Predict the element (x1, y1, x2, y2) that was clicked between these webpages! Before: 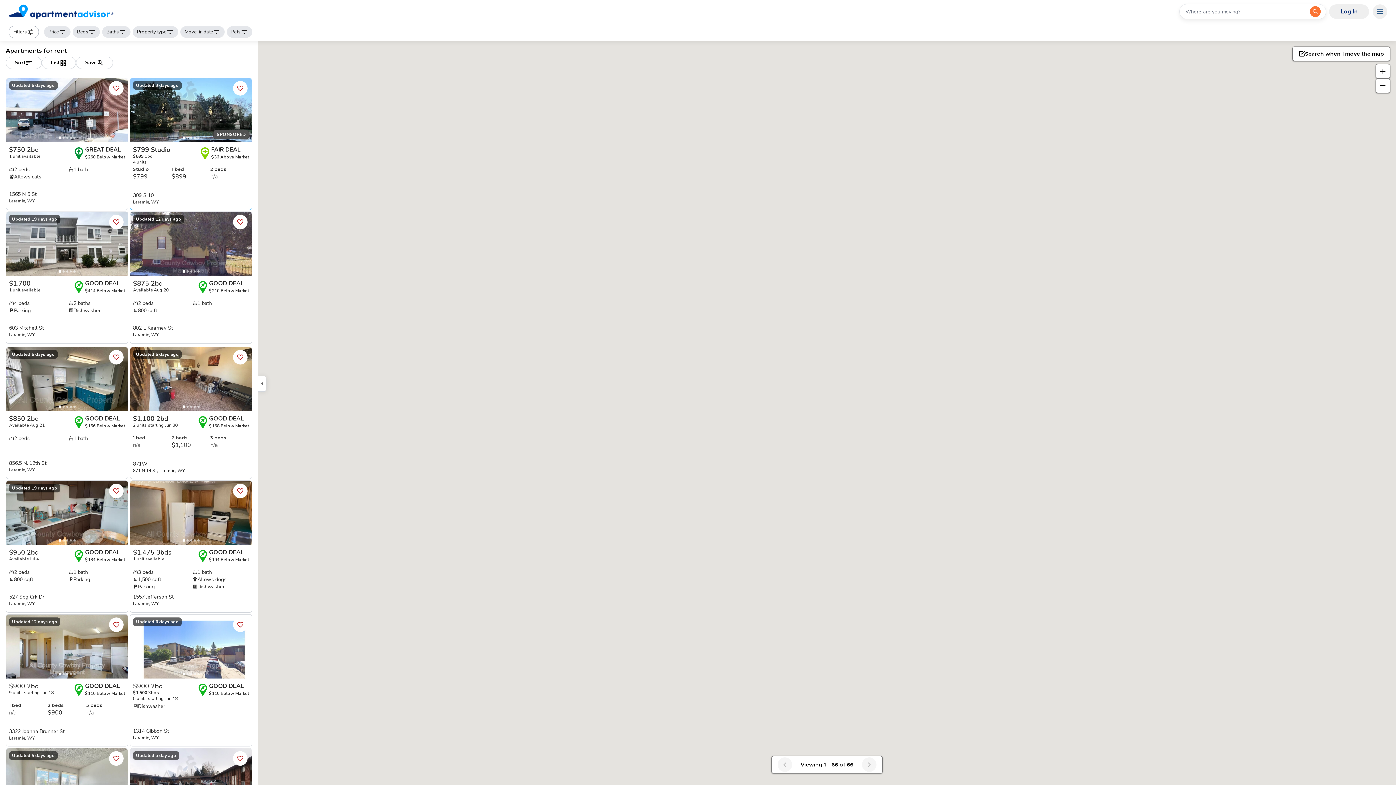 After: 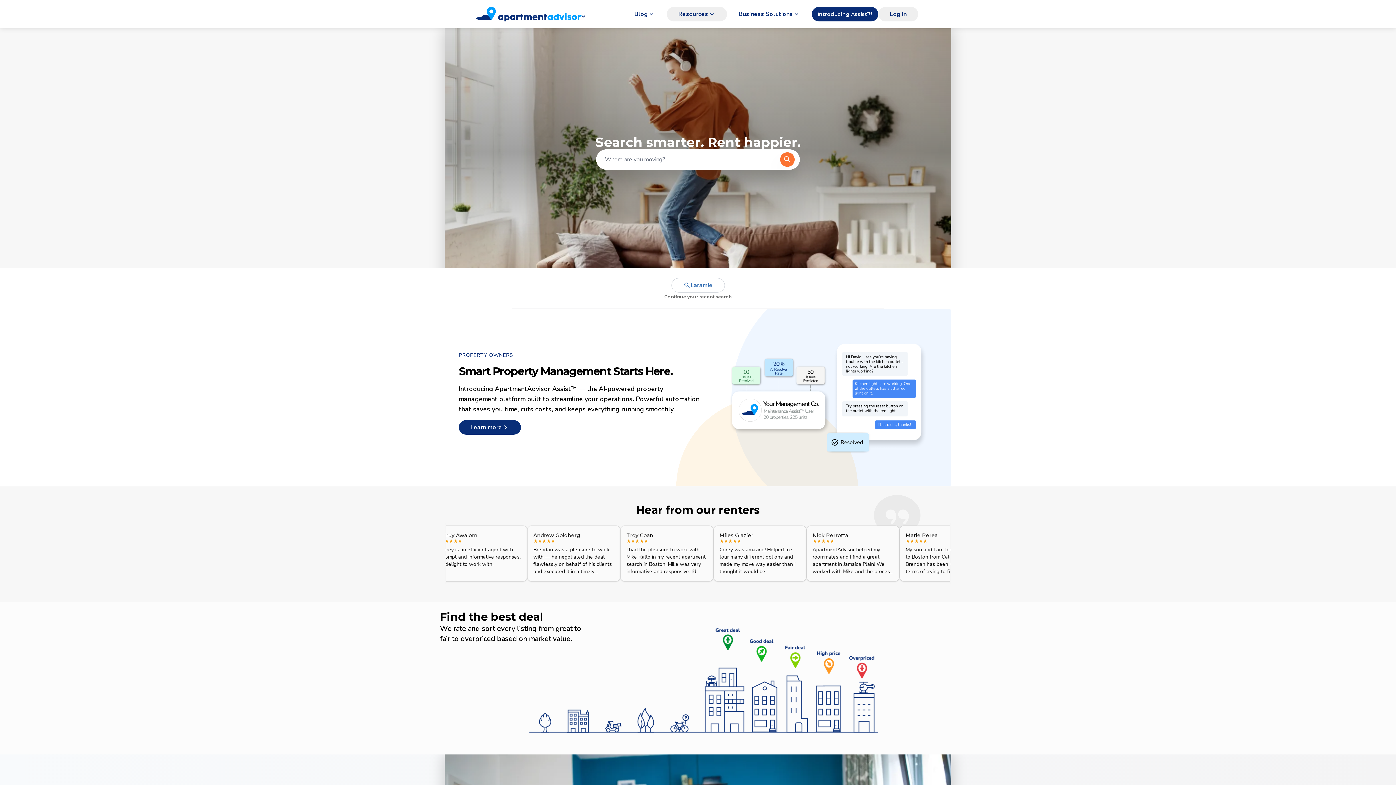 Action: bbox: (8, 4, 113, 18)